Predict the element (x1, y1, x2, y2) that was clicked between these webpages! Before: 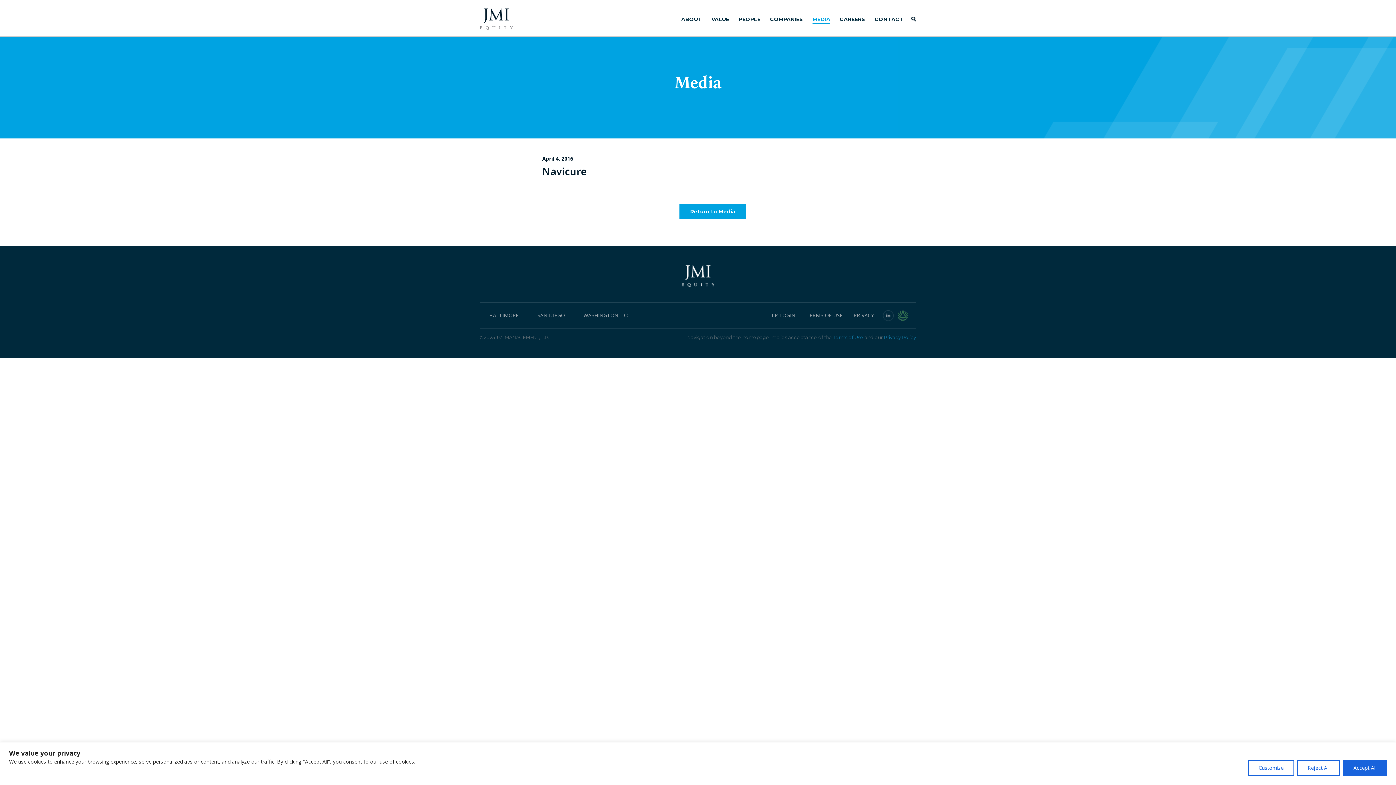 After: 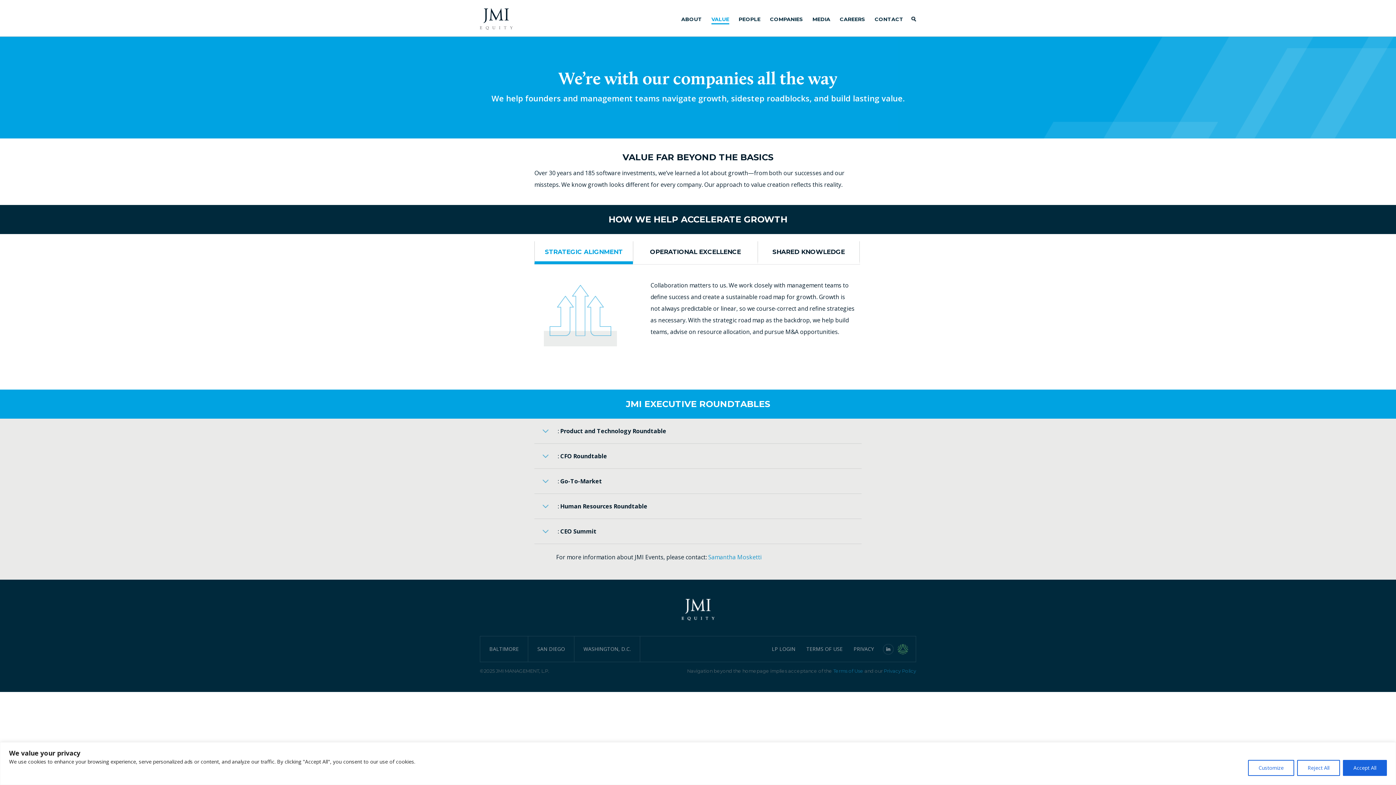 Action: bbox: (711, 16, 729, 24) label: VALUE